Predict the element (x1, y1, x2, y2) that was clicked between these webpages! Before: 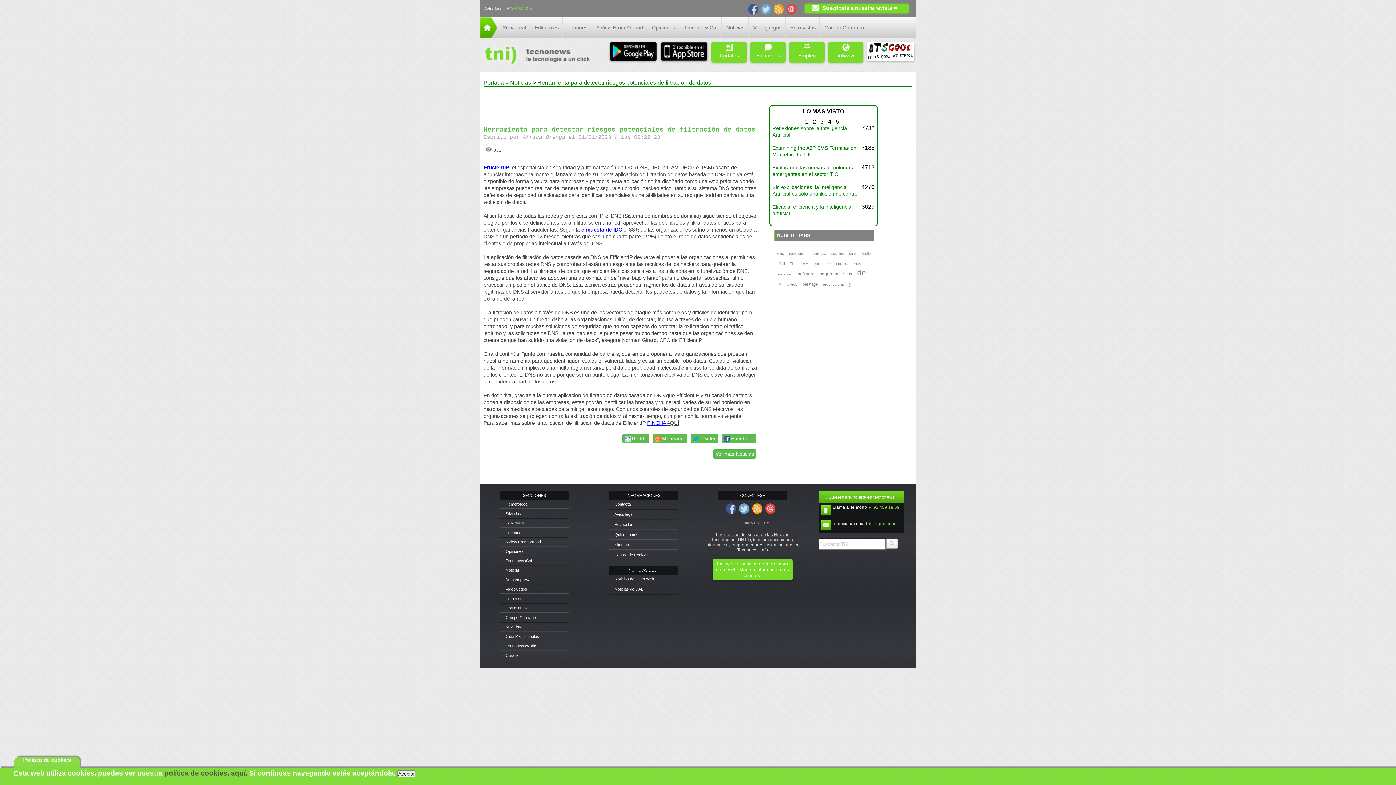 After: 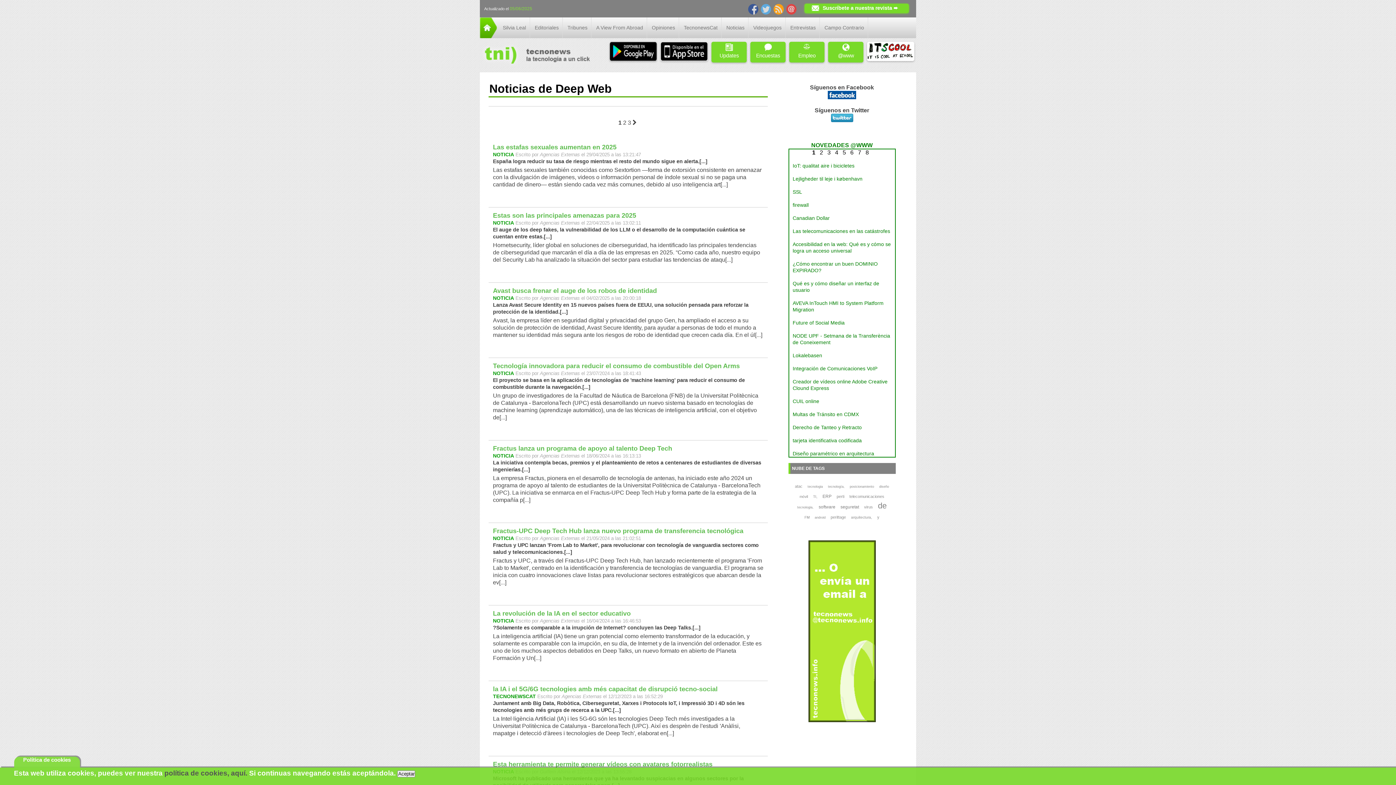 Action: label: · Noticias de Deep Web bbox: (612, 577, 654, 581)